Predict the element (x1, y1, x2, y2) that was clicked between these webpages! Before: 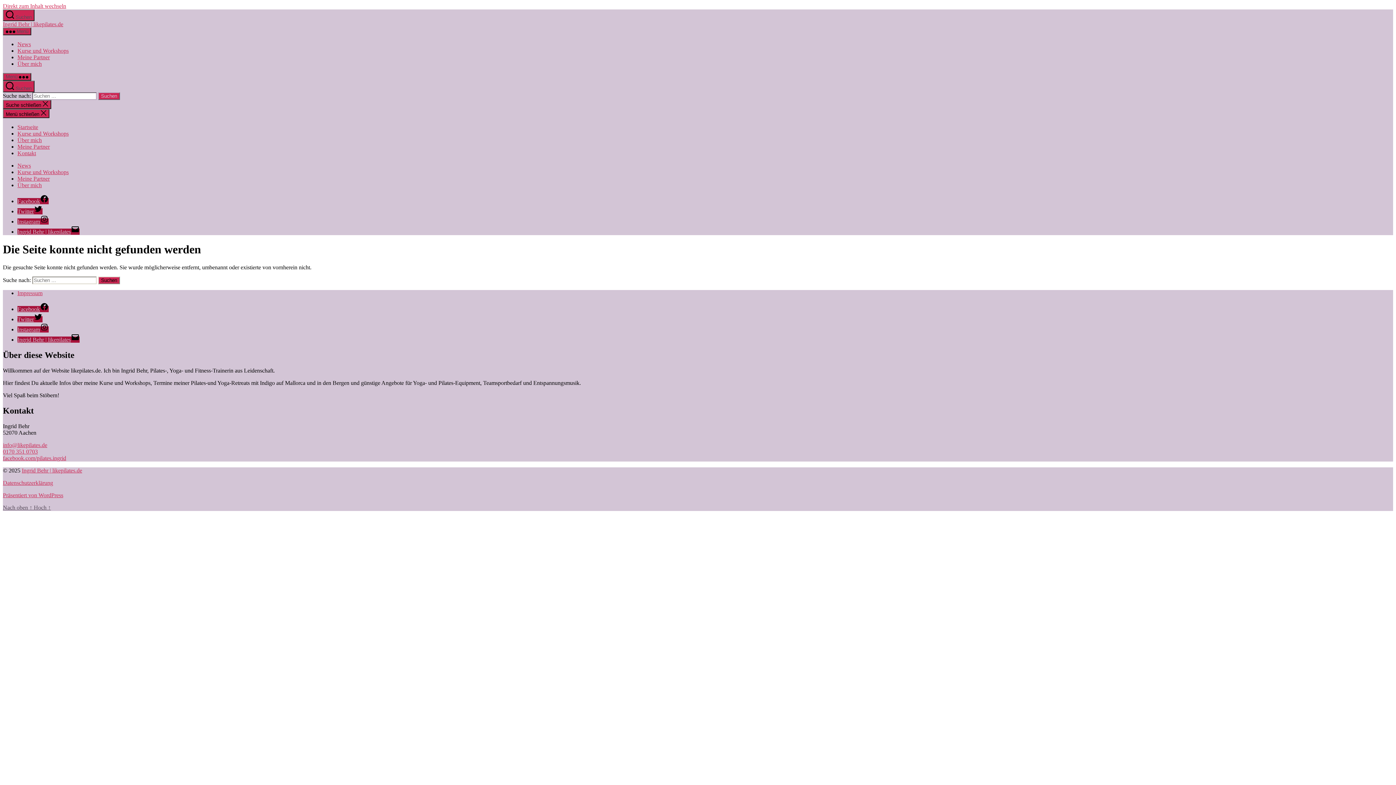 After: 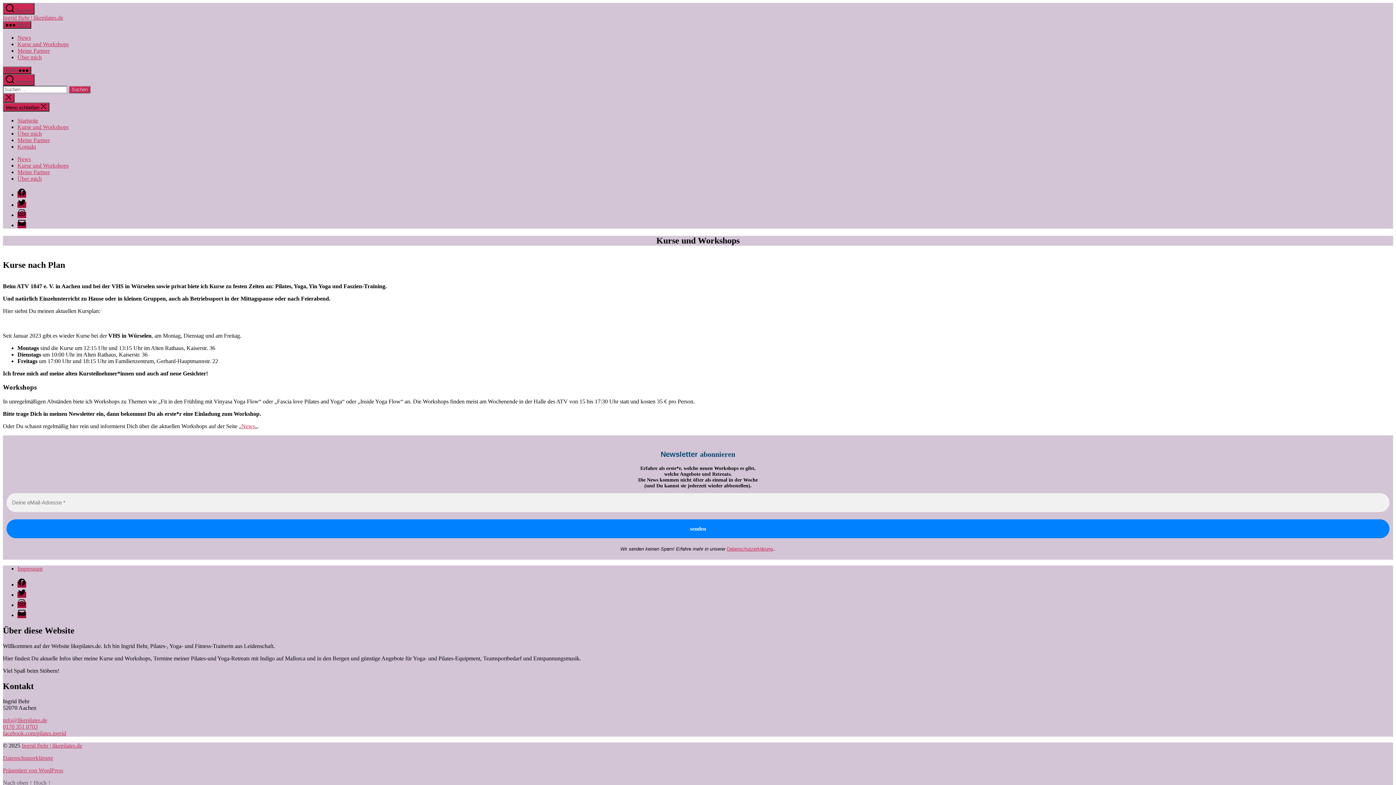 Action: bbox: (17, 169, 68, 175) label: Kurse und Workshops